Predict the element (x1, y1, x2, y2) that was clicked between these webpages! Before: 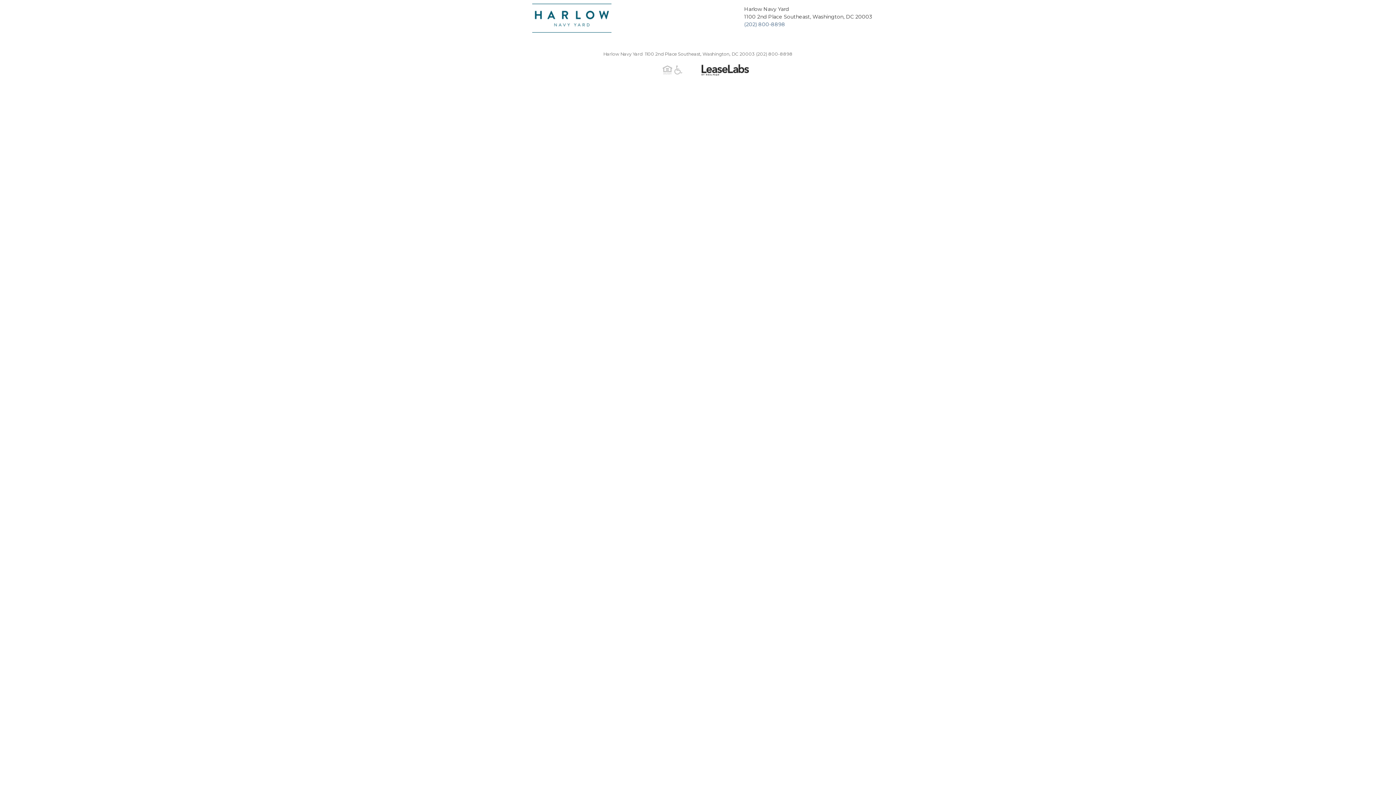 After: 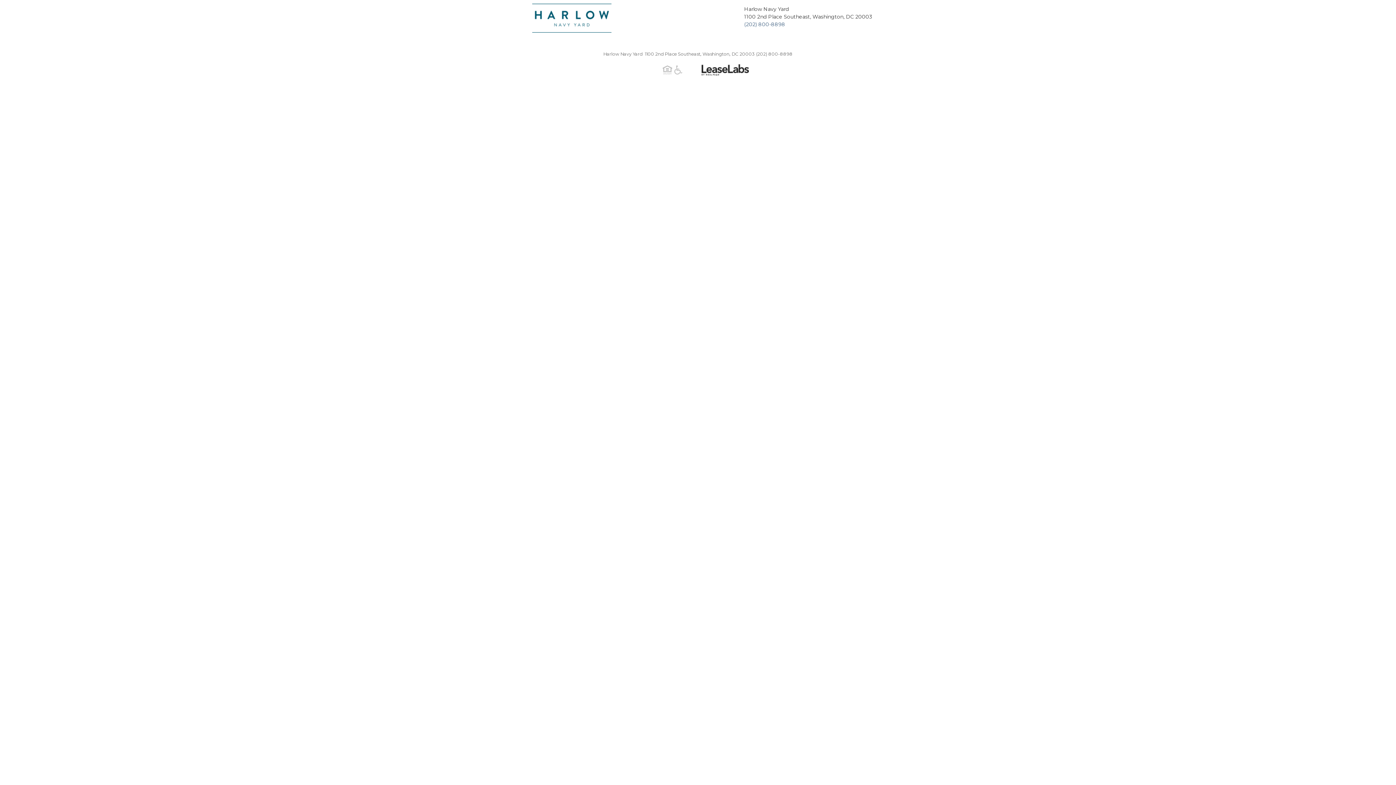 Action: bbox: (701, 70, 749, 77)